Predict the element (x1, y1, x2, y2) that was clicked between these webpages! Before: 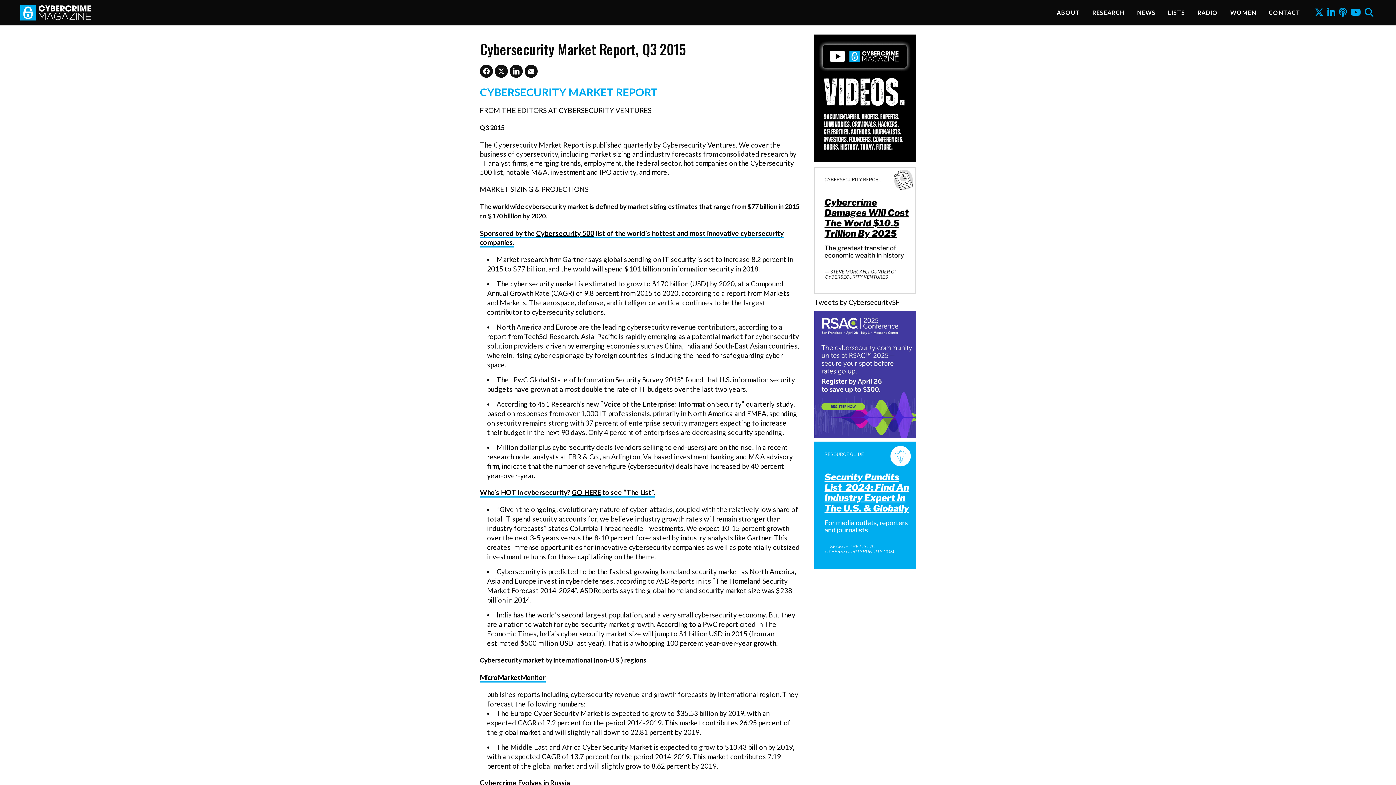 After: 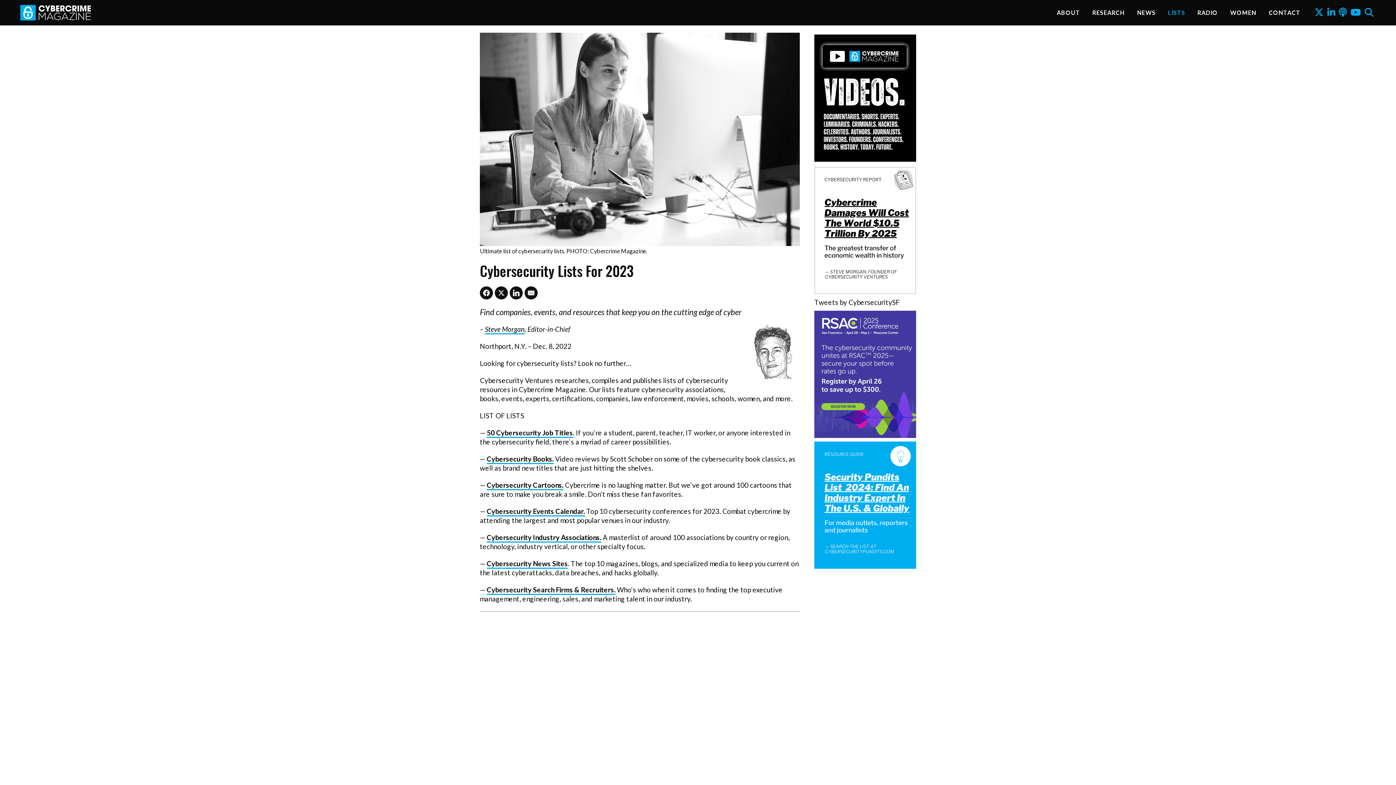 Action: bbox: (1162, 0, 1191, 25) label: LISTS